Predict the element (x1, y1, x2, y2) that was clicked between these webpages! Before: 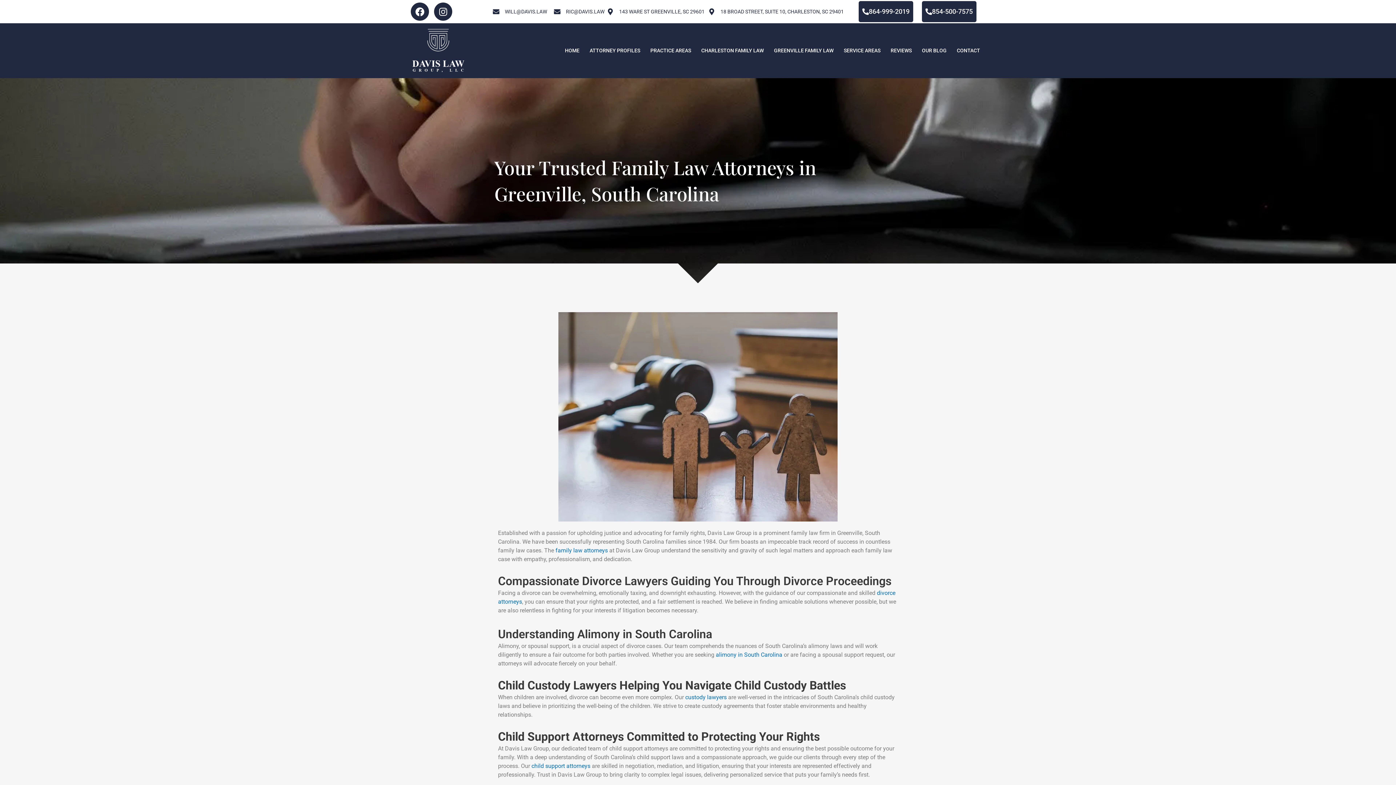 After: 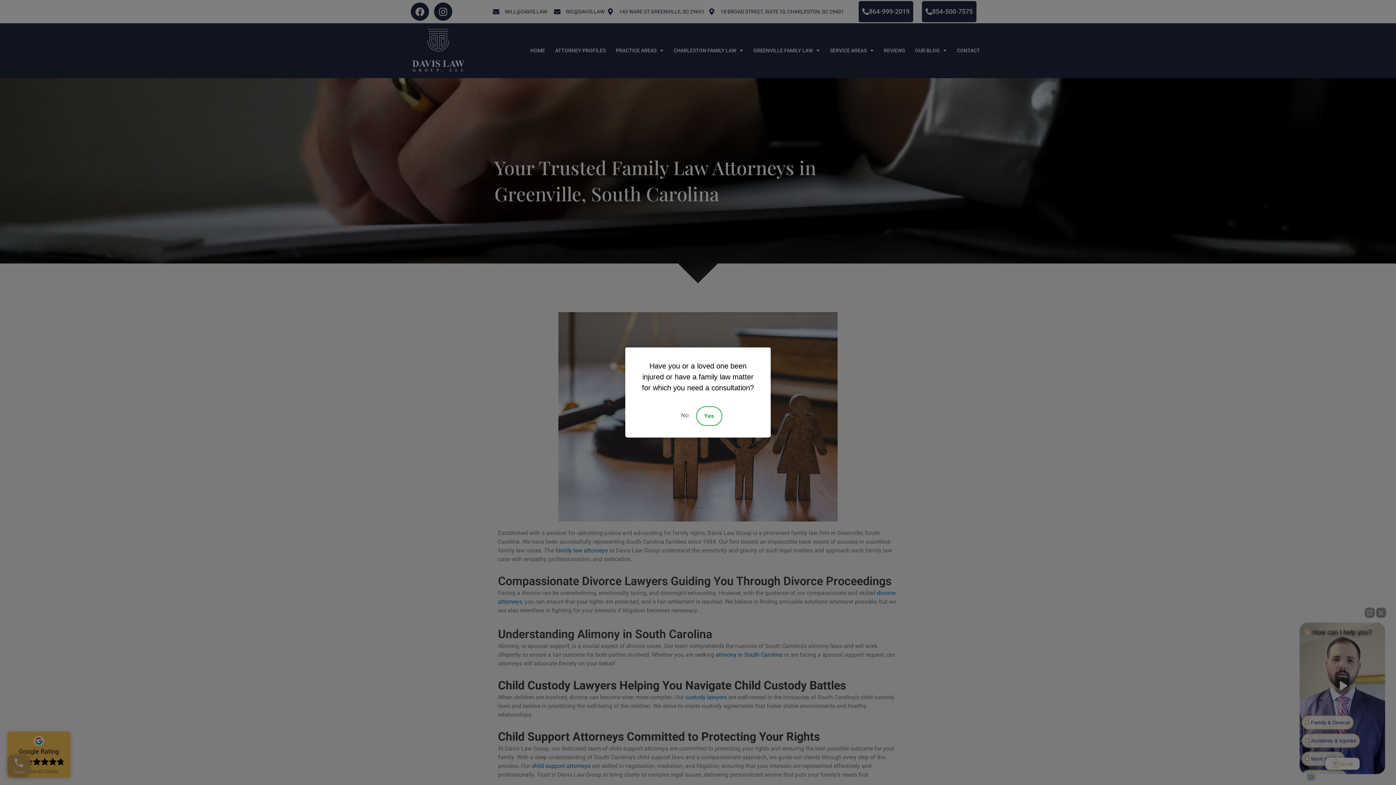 Action: bbox: (922, 1, 976, 22) label: 854-500-7575